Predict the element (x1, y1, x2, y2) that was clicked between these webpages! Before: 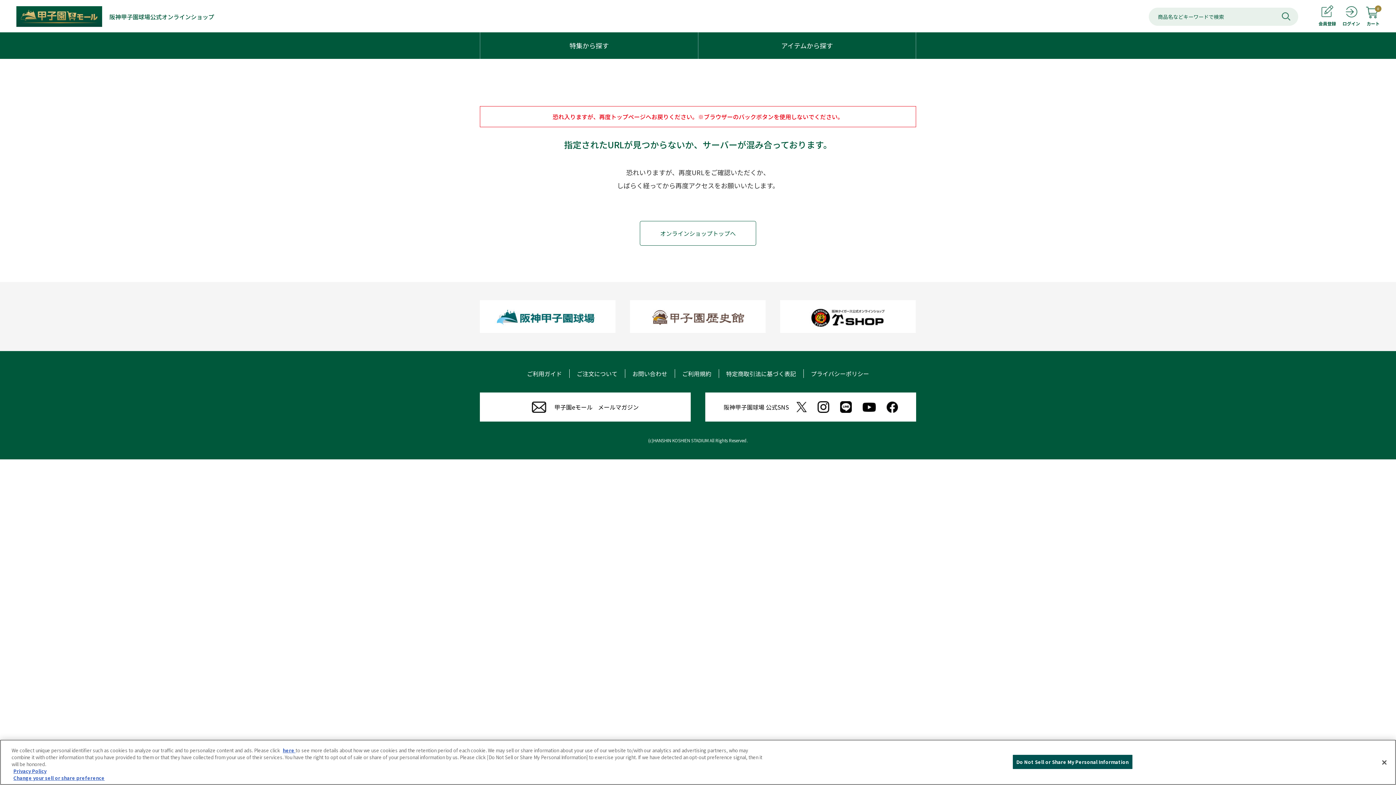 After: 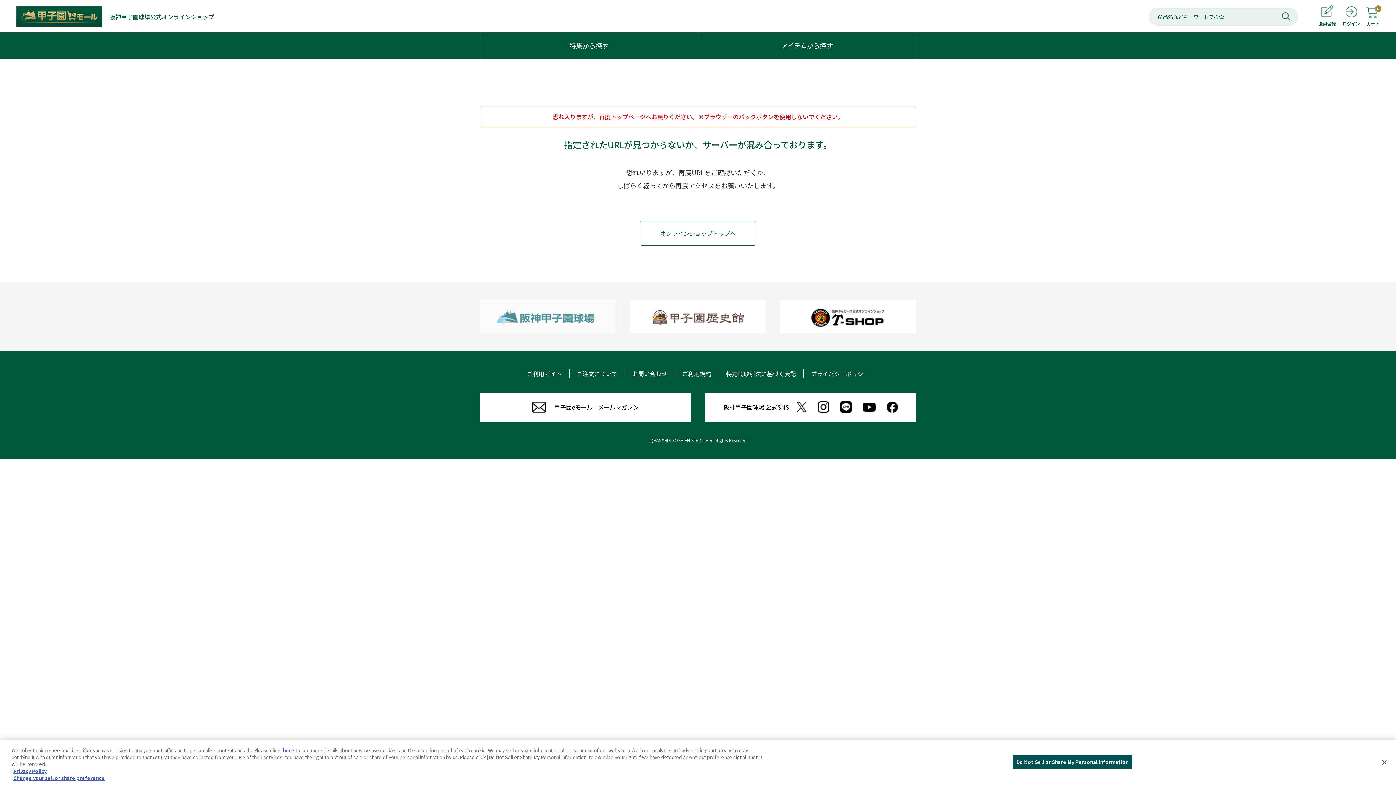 Action: bbox: (480, 324, 615, 333)